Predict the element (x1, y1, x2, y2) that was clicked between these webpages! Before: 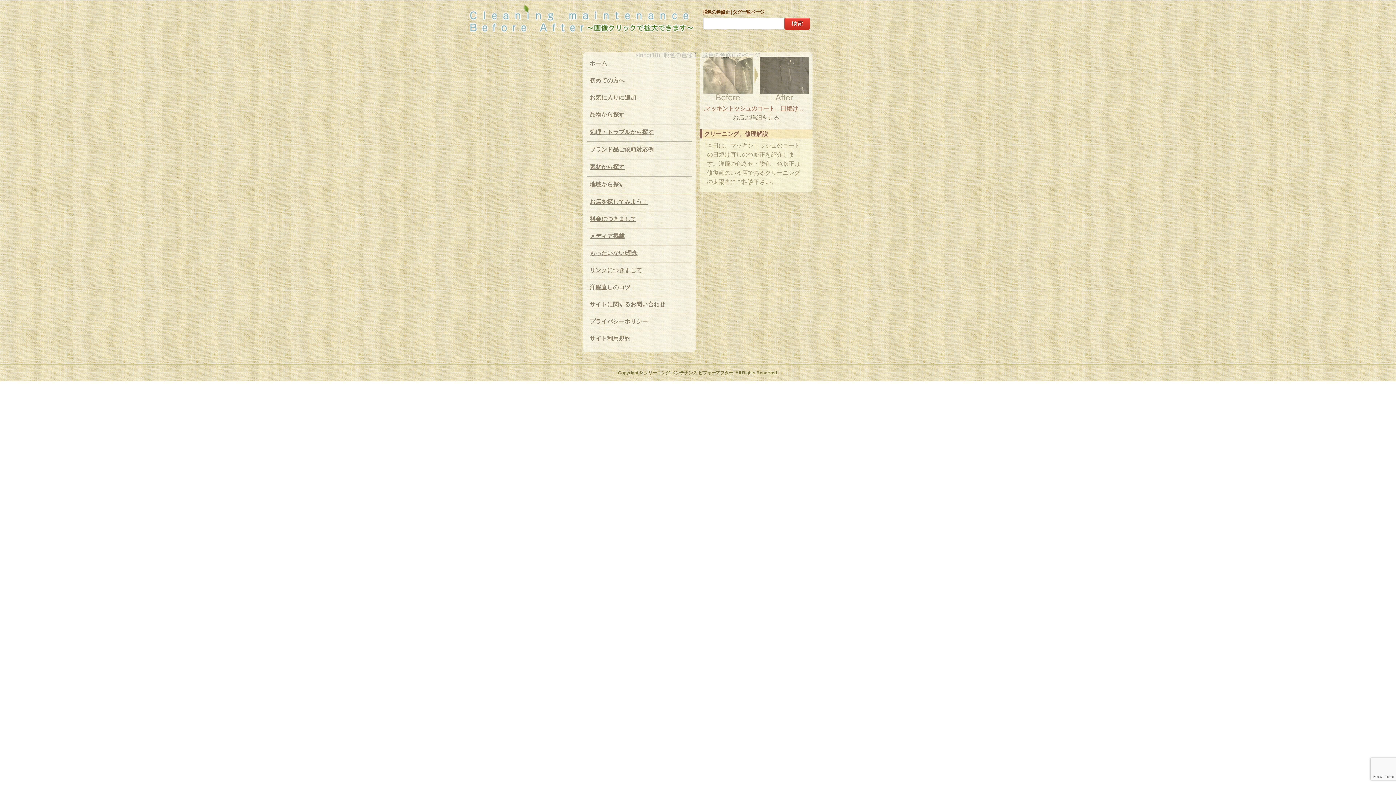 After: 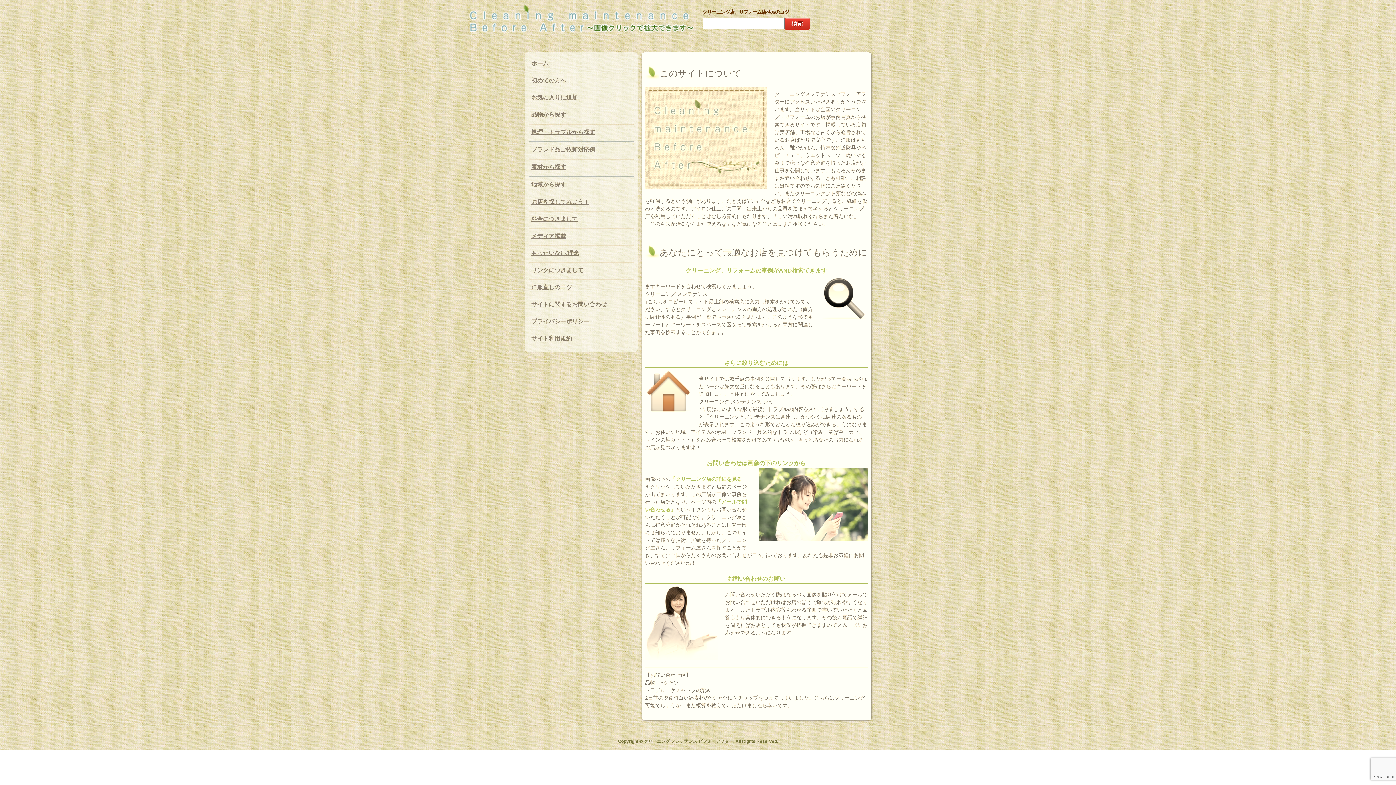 Action: bbox: (586, 194, 692, 211) label: お店を探してみよう！